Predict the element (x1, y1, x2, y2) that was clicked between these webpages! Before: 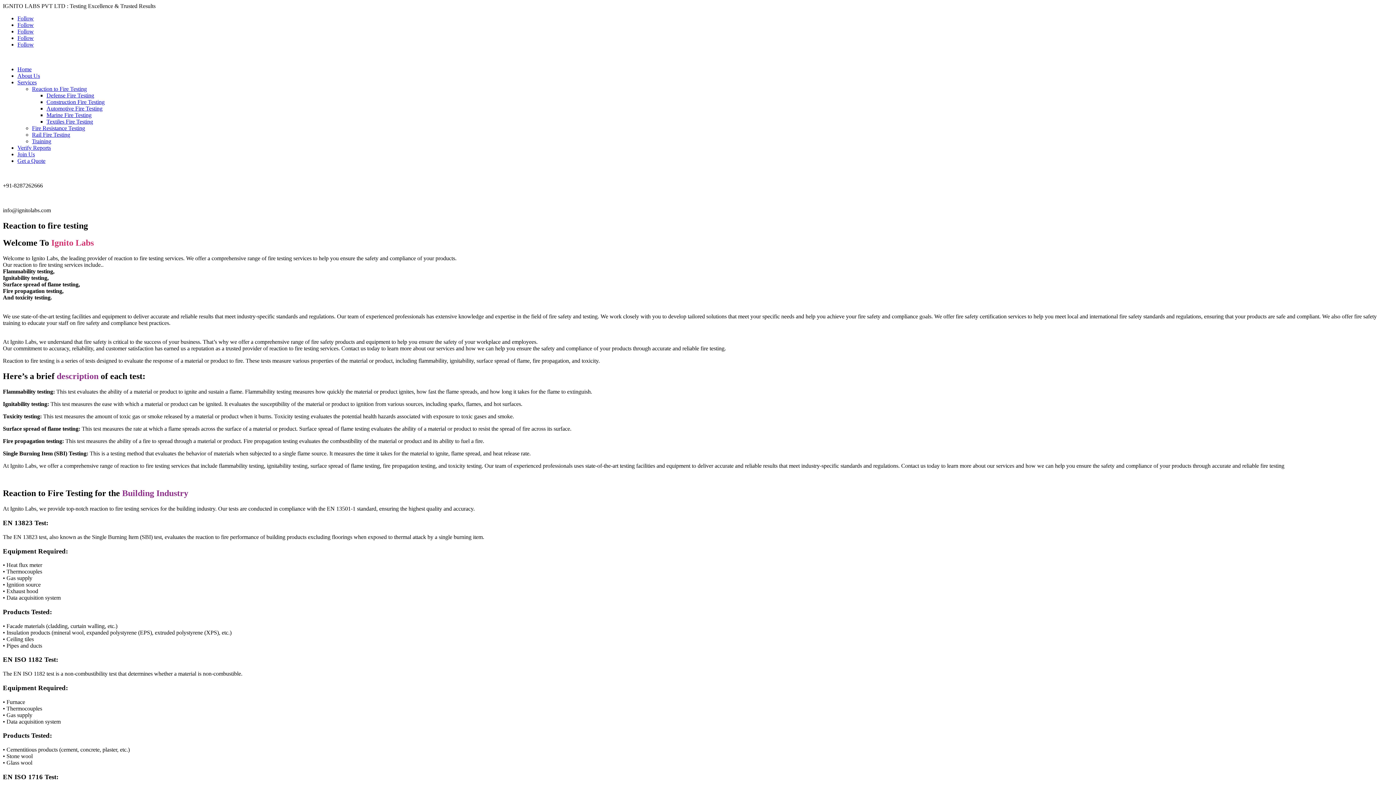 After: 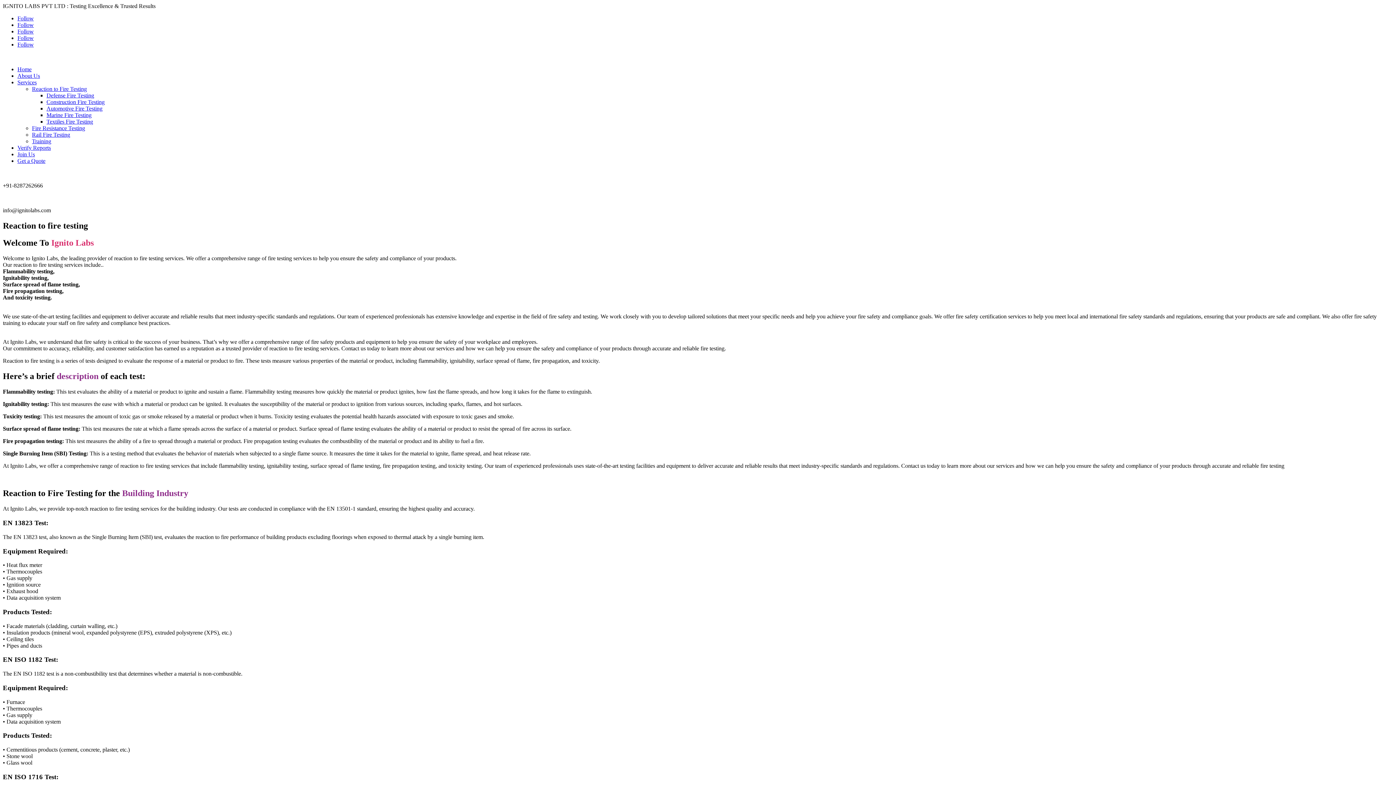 Action: bbox: (17, 79, 36, 85) label: Services